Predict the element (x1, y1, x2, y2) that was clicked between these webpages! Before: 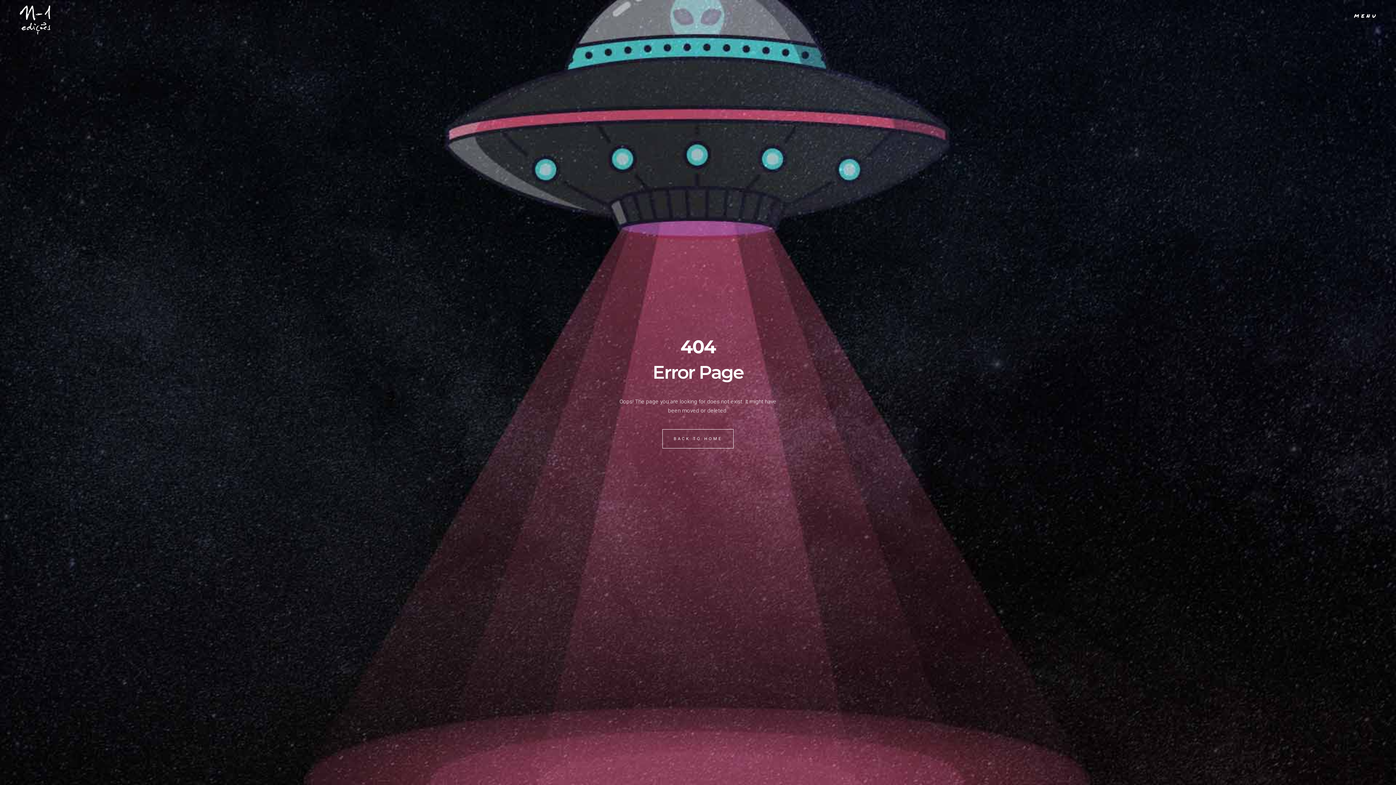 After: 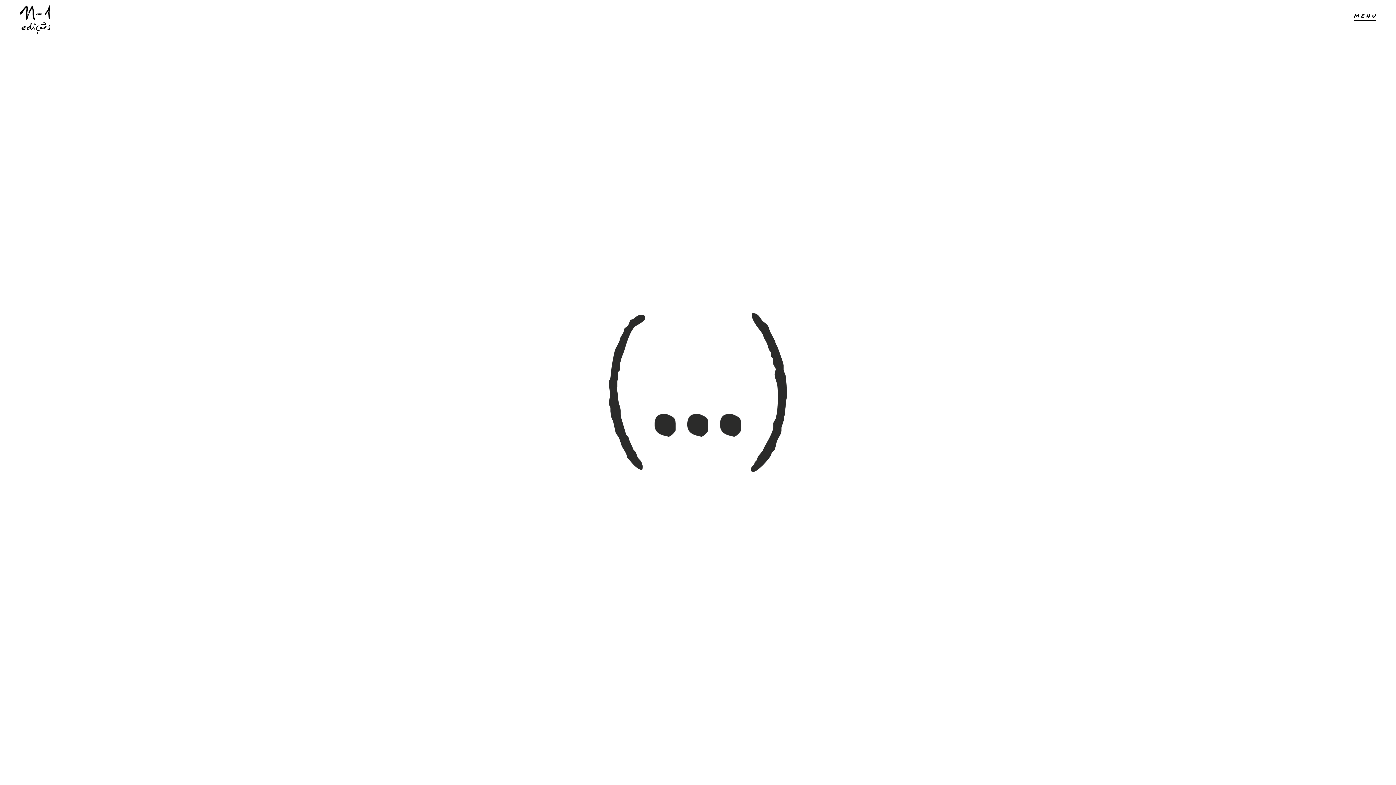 Action: label: BACK TO HOME bbox: (662, 429, 733, 448)